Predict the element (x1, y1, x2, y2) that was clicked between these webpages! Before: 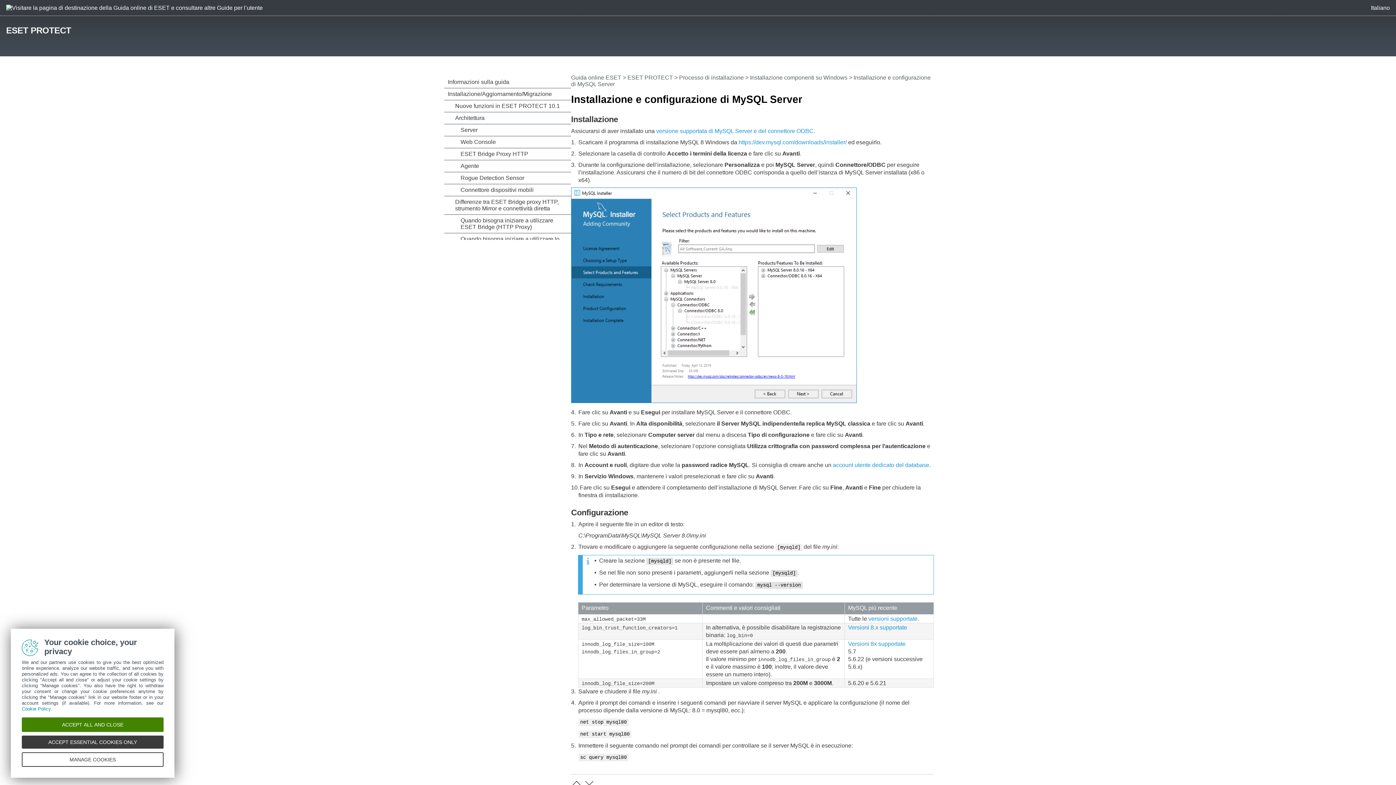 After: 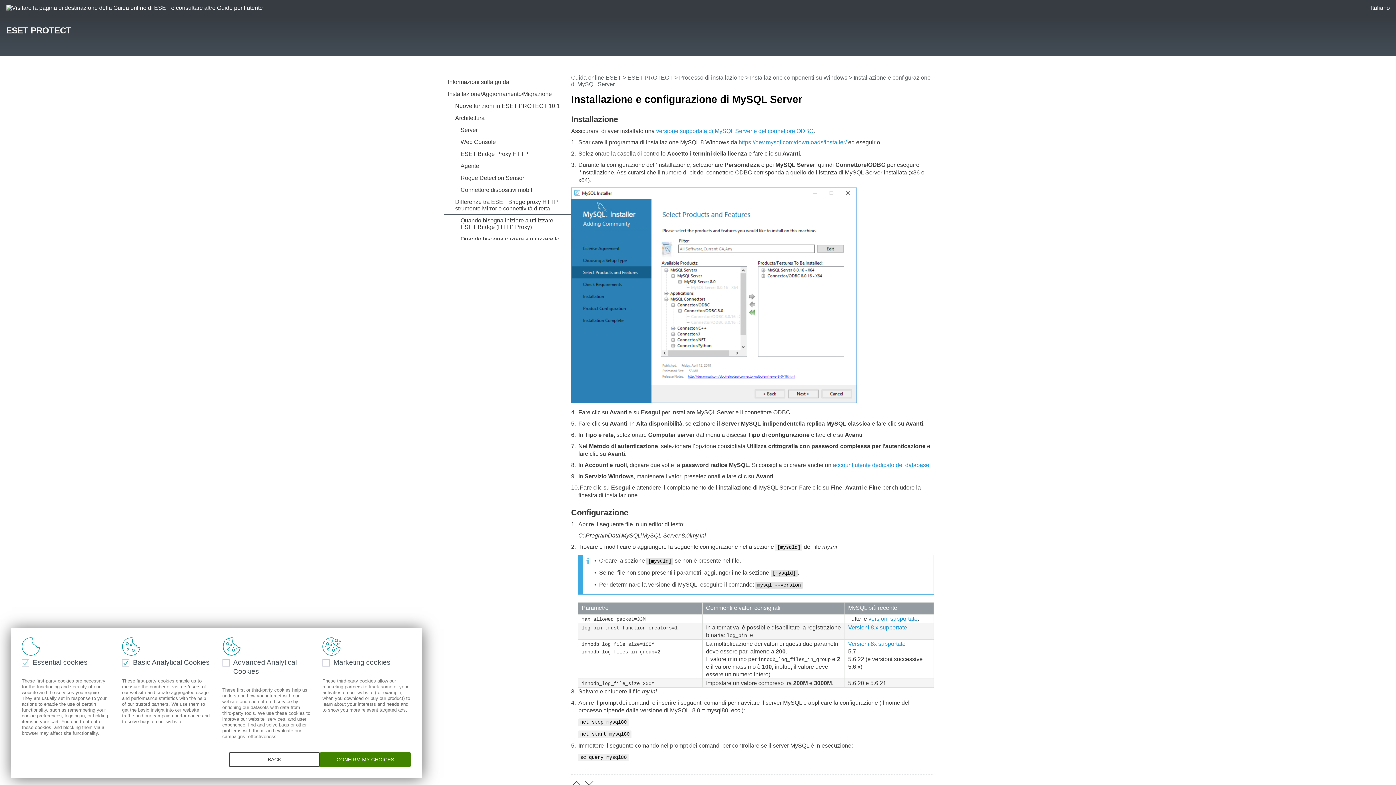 Action: bbox: (21, 752, 163, 767) label: MANAGE COOKIES